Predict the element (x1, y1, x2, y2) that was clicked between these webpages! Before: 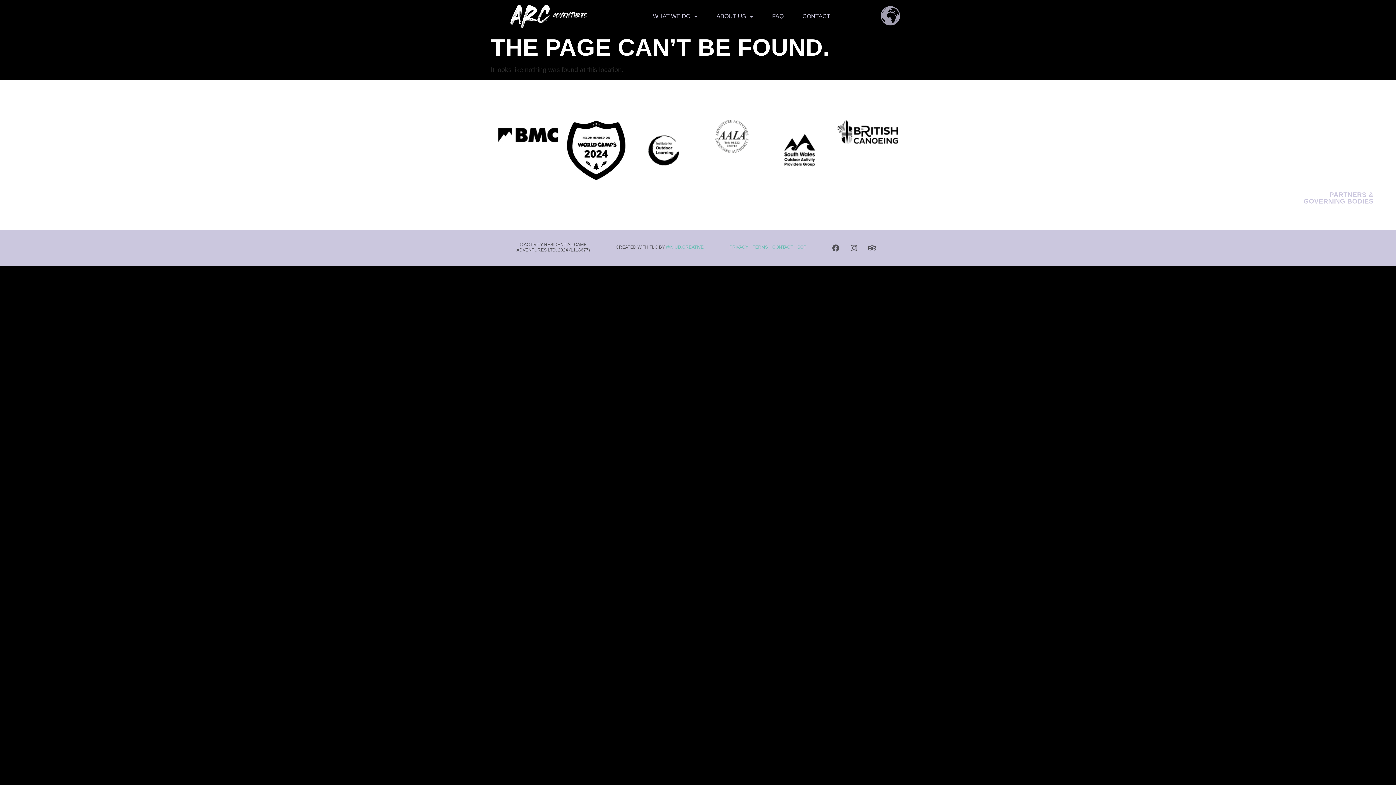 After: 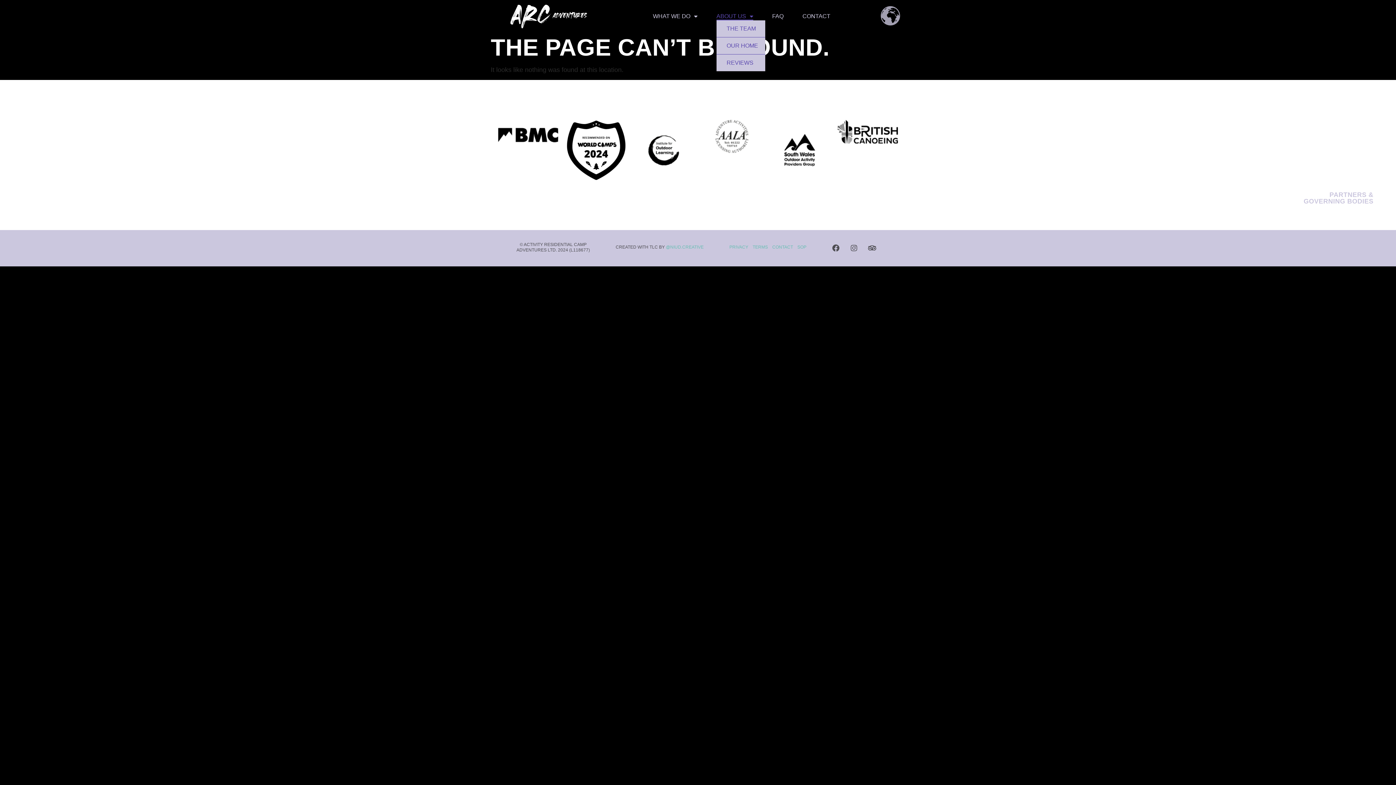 Action: label: ABOUT US bbox: (716, 12, 753, 20)